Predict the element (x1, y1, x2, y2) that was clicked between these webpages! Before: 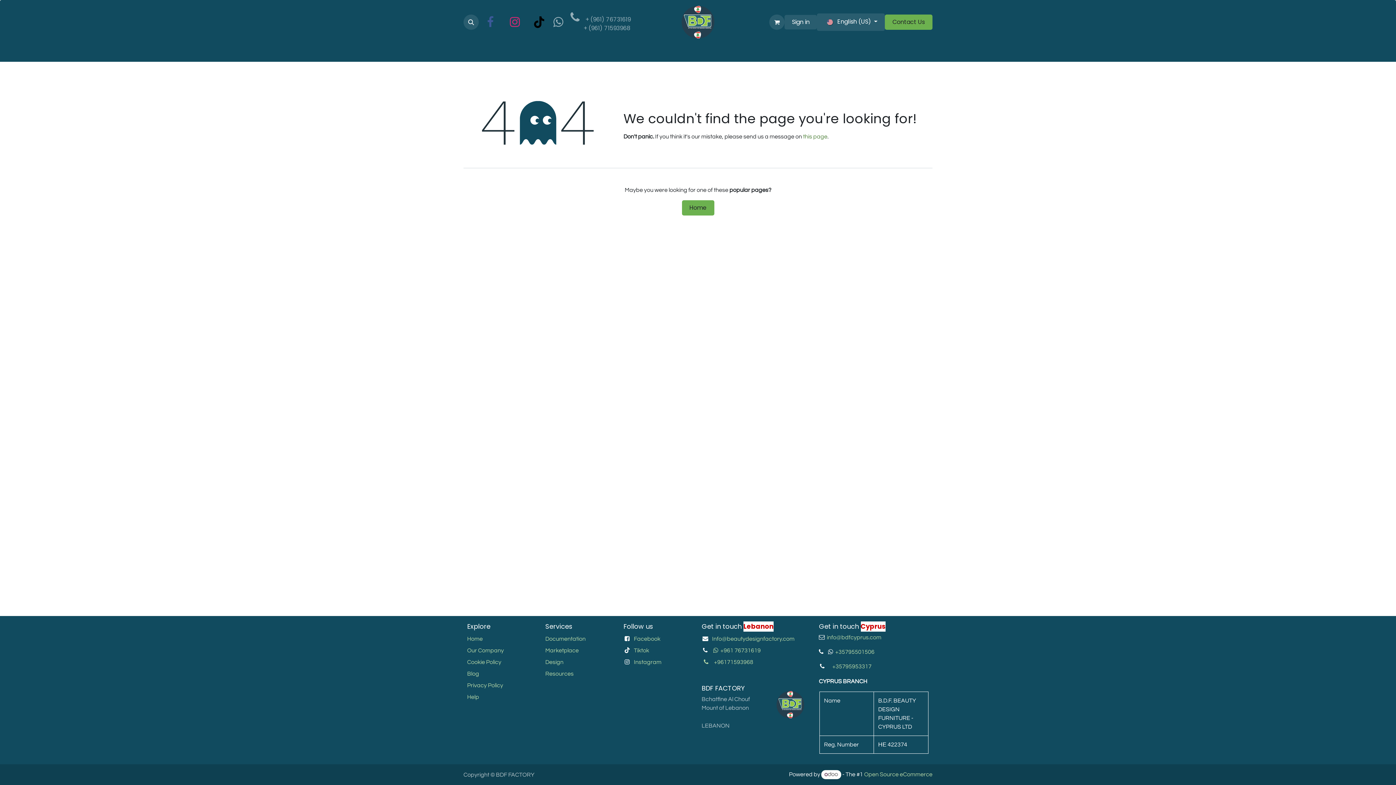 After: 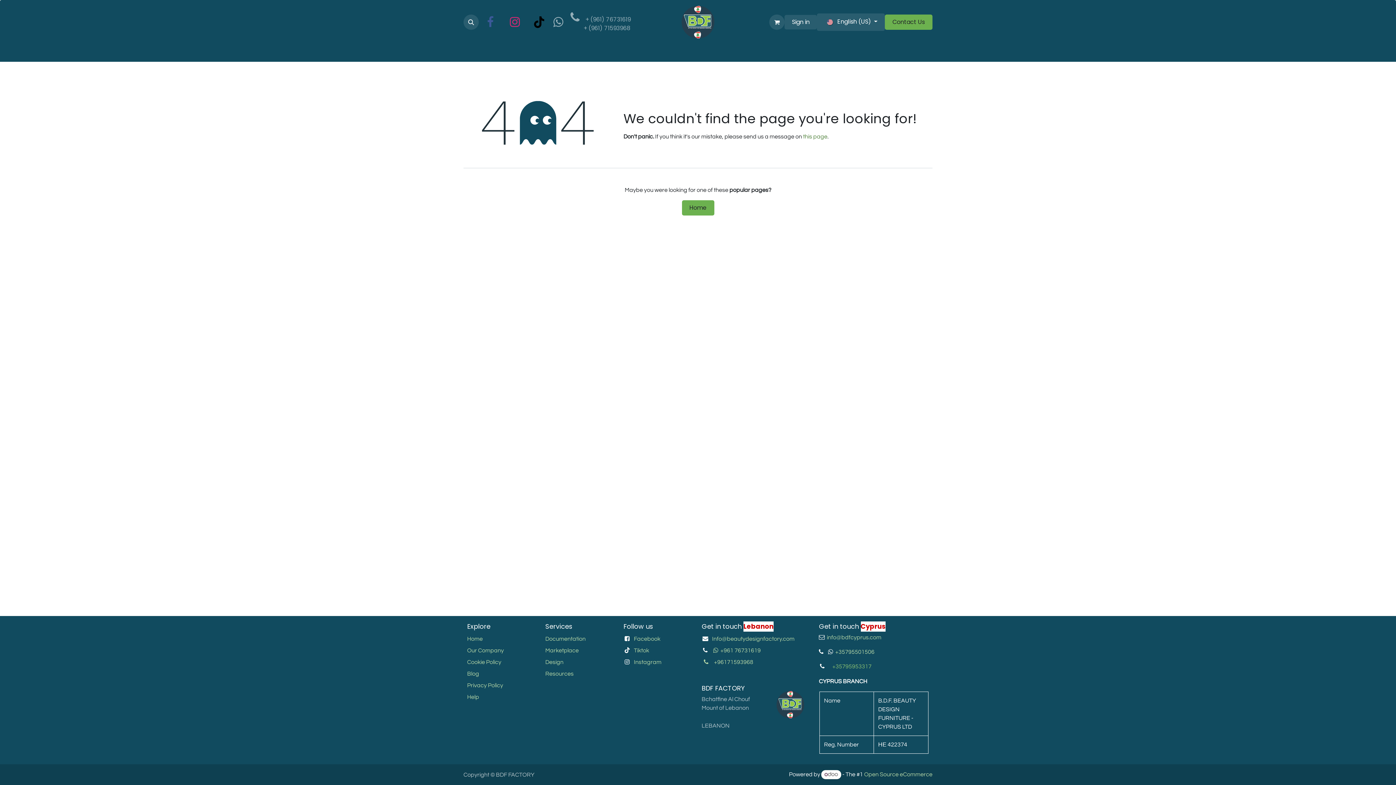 Action: bbox: (832, 663, 871, 669) label: +35795953317